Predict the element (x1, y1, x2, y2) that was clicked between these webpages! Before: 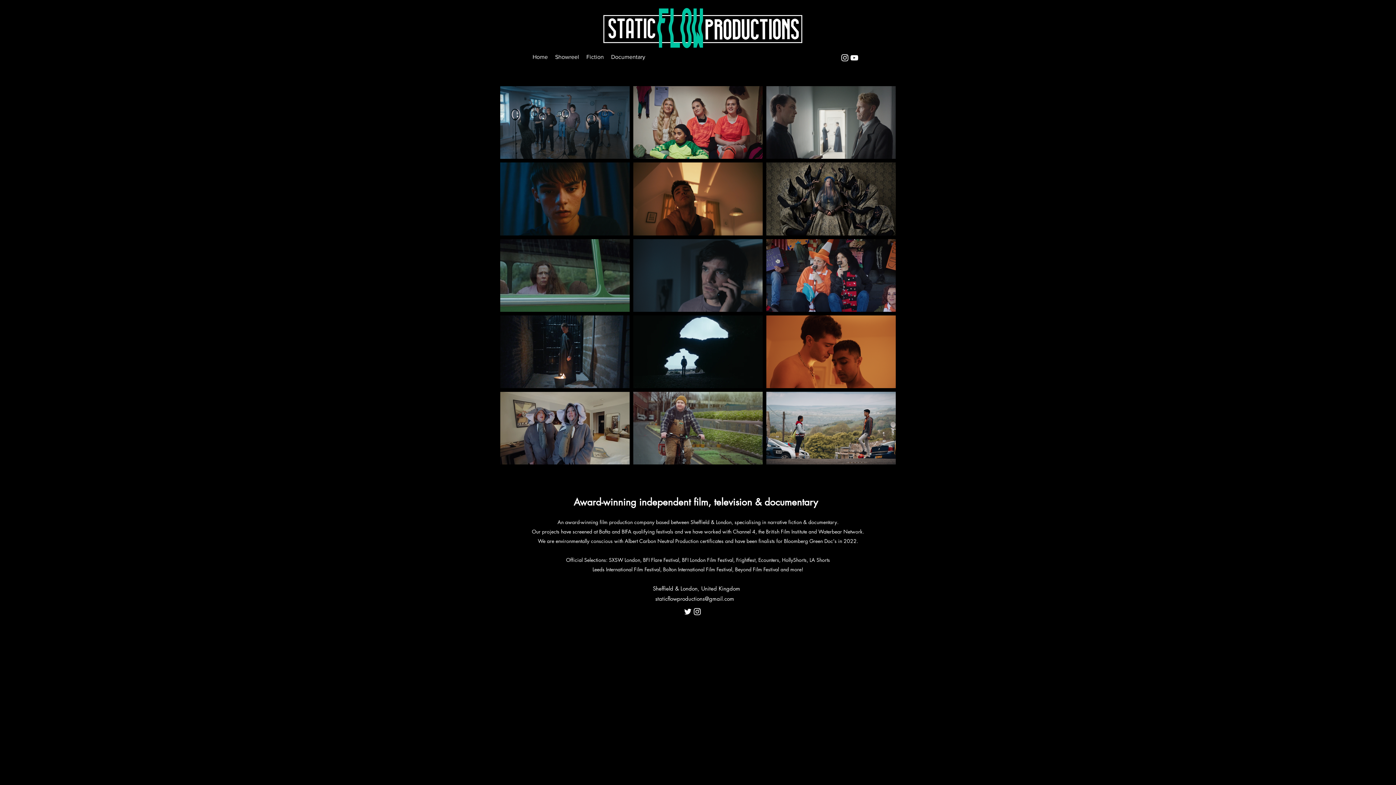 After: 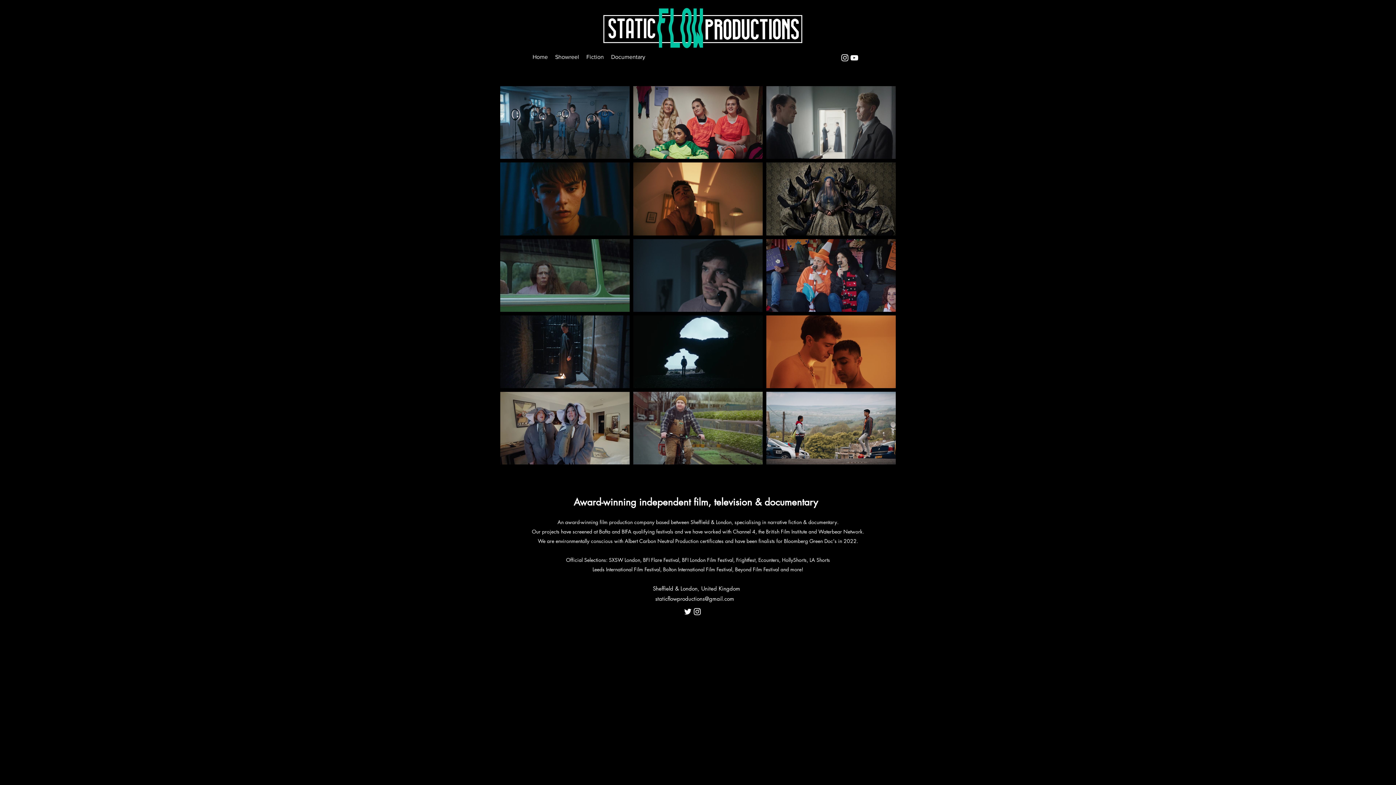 Action: bbox: (529, 51, 551, 62) label: Home